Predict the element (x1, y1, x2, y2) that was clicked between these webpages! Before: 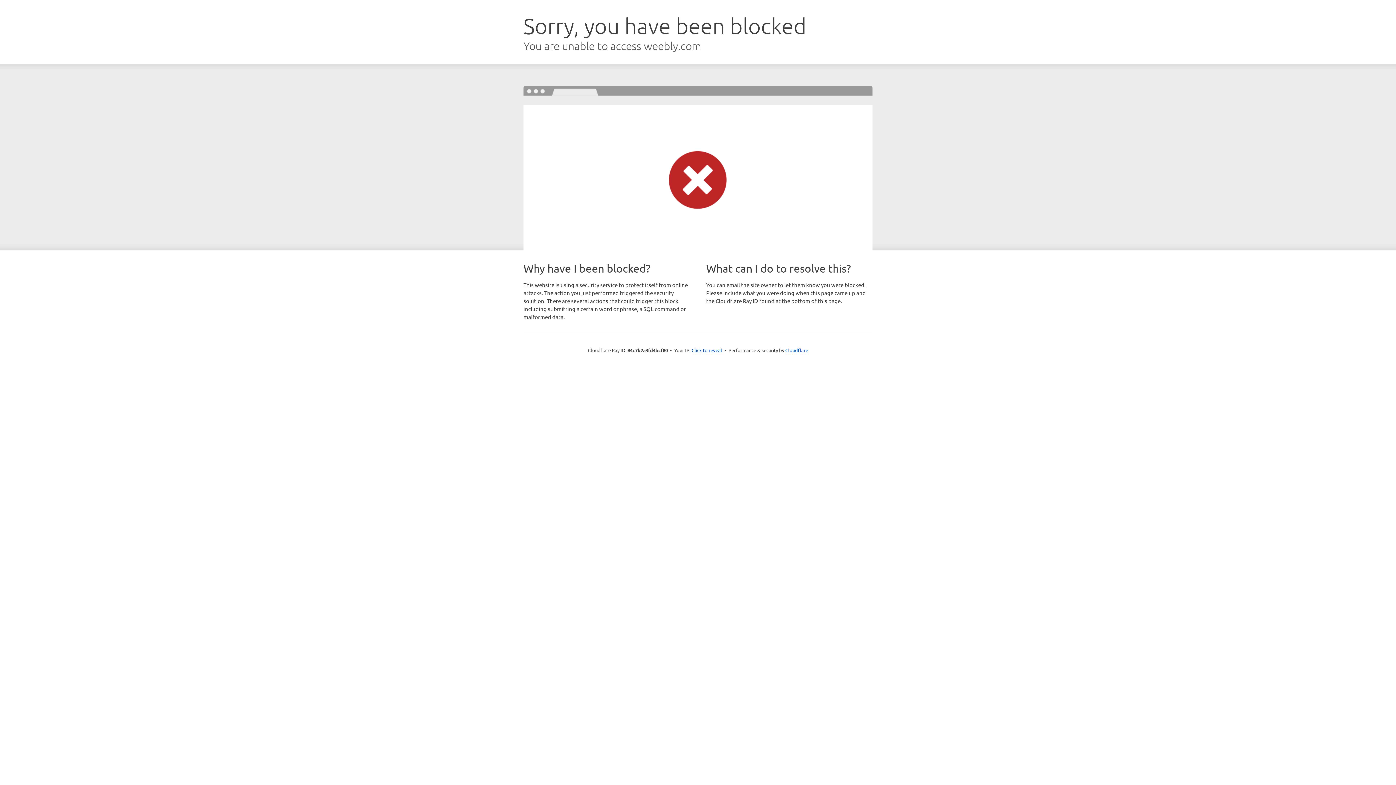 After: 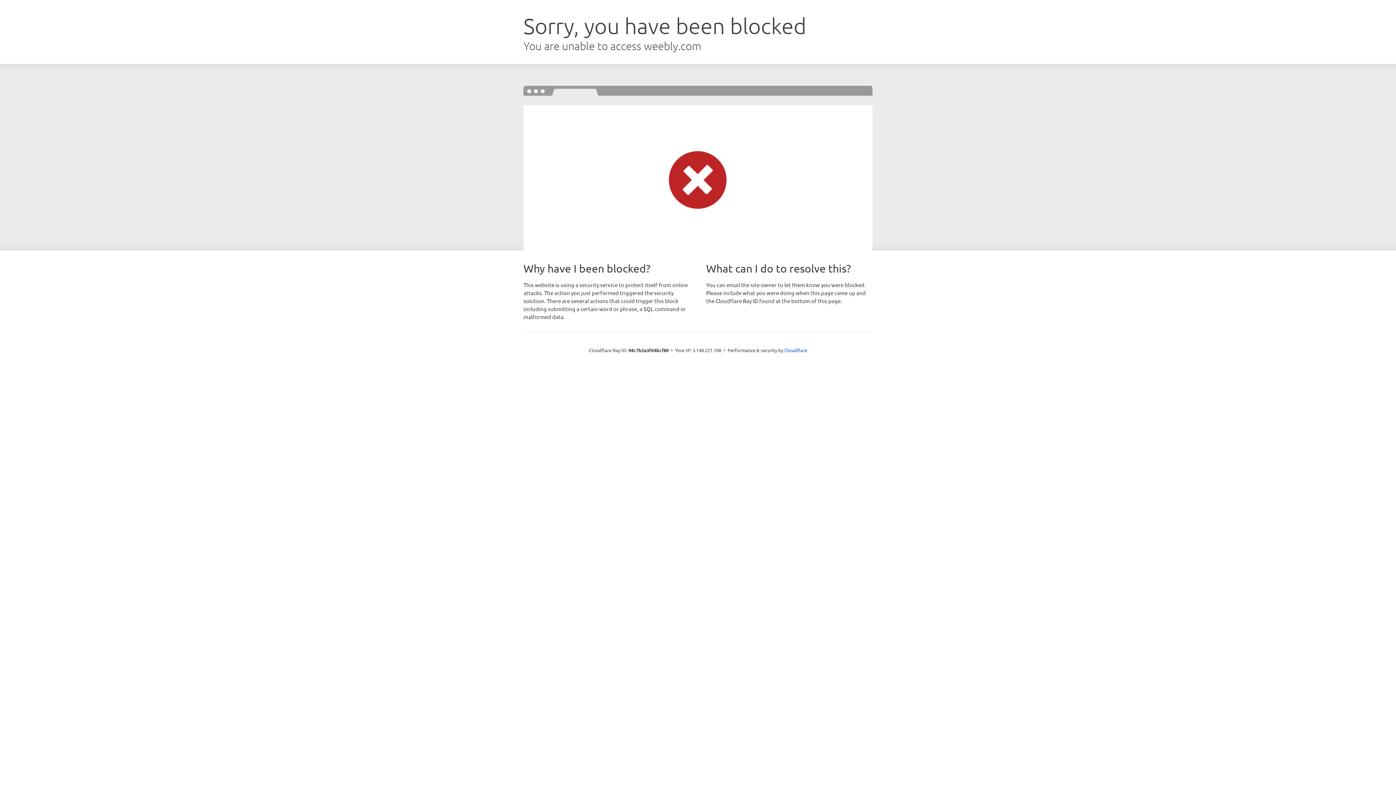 Action: label: Click to reveal bbox: (691, 346, 722, 353)